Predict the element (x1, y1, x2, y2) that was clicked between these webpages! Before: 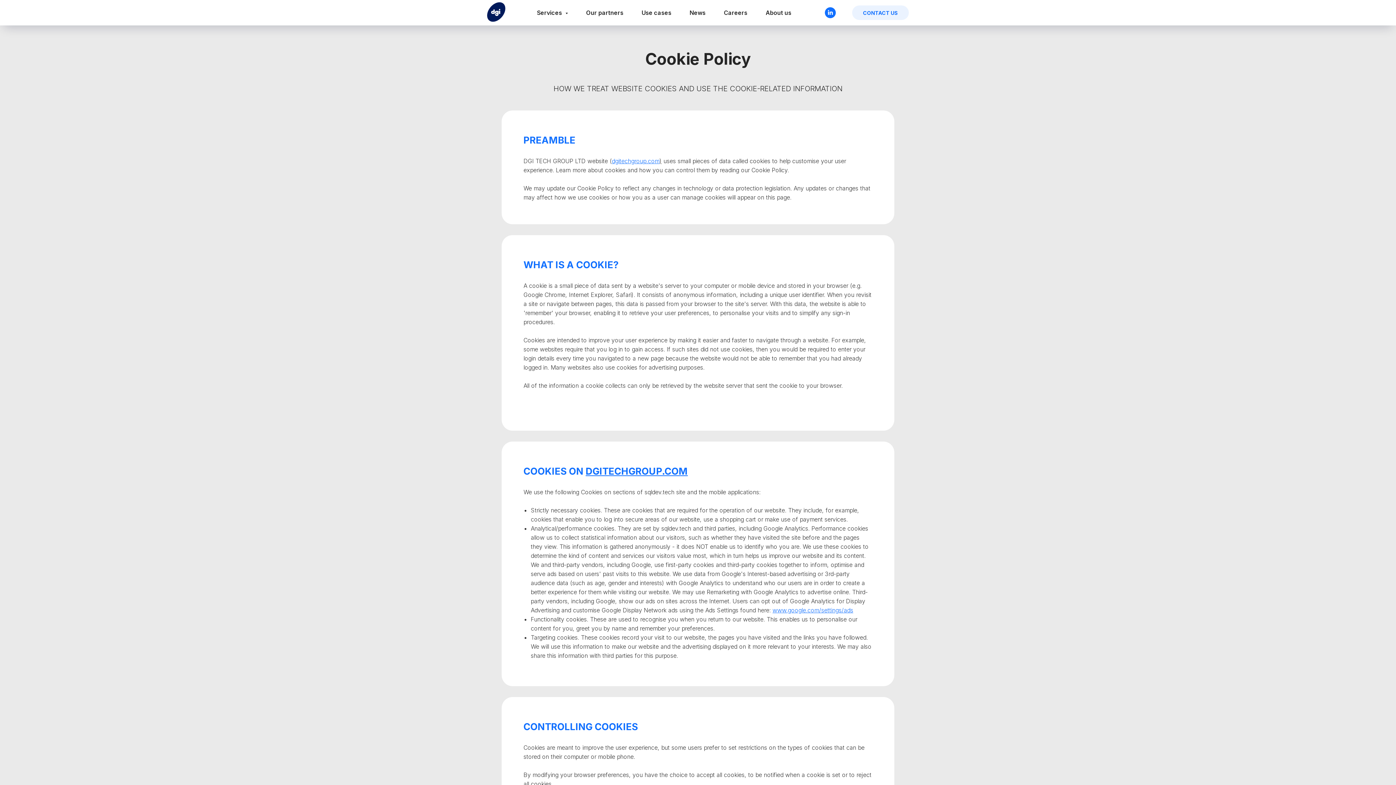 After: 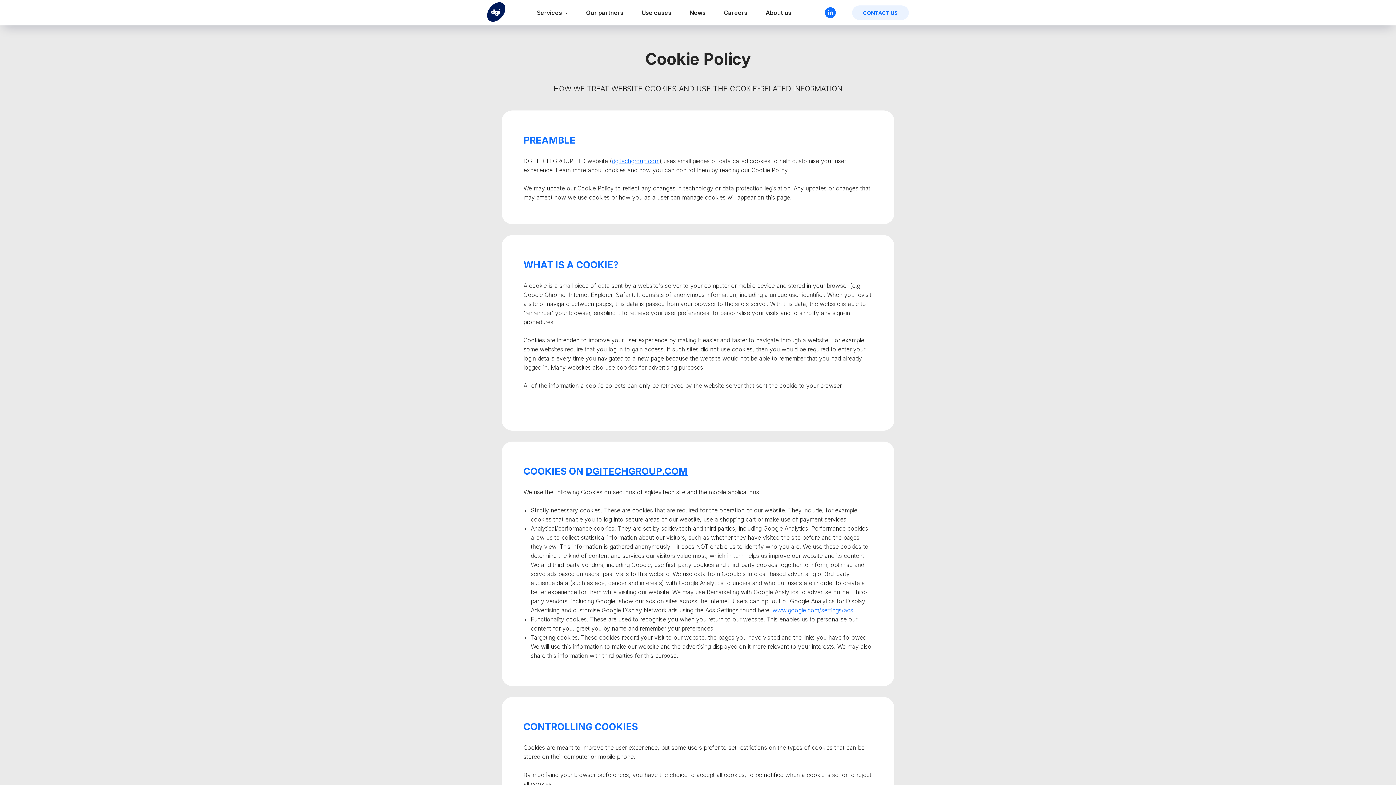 Action: bbox: (612, 157, 659, 164) label: dgitechgroup.com